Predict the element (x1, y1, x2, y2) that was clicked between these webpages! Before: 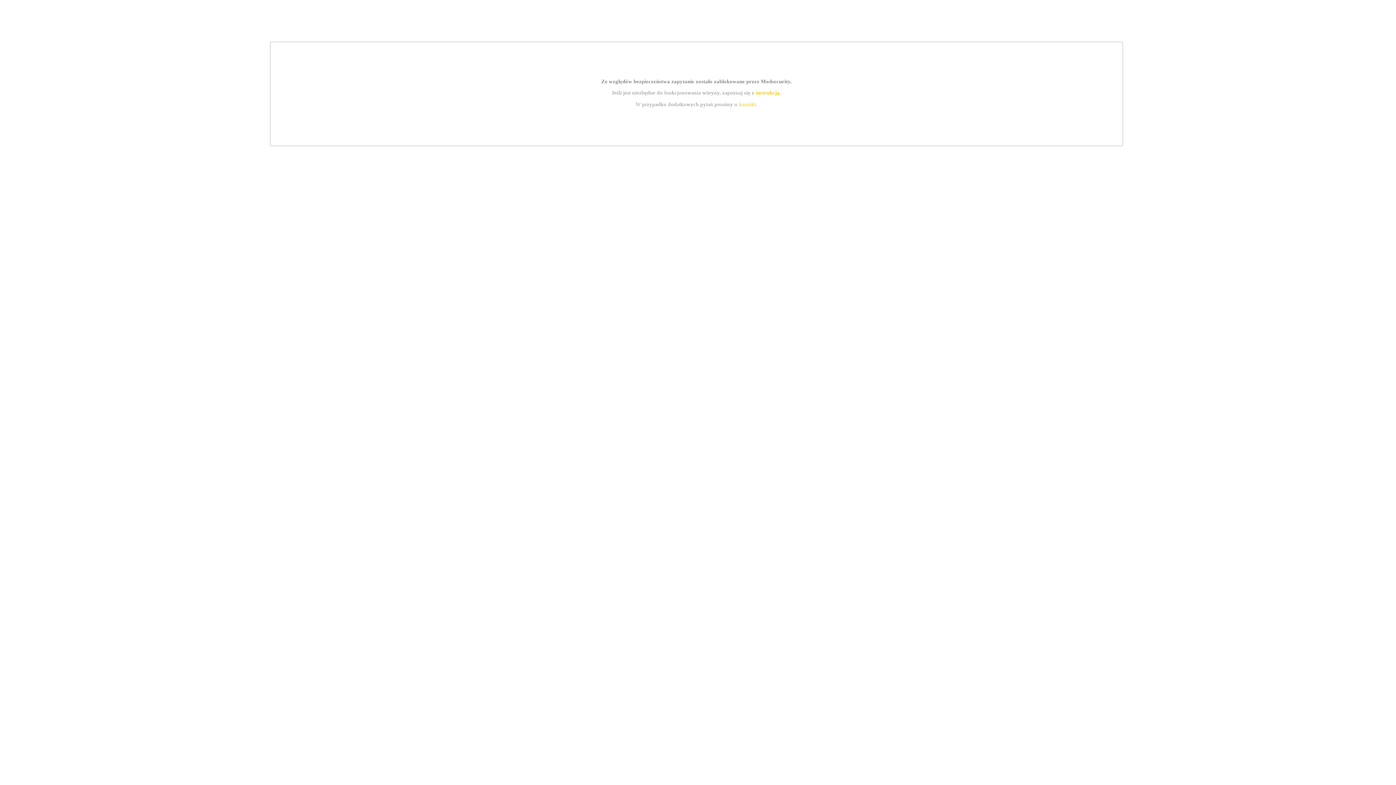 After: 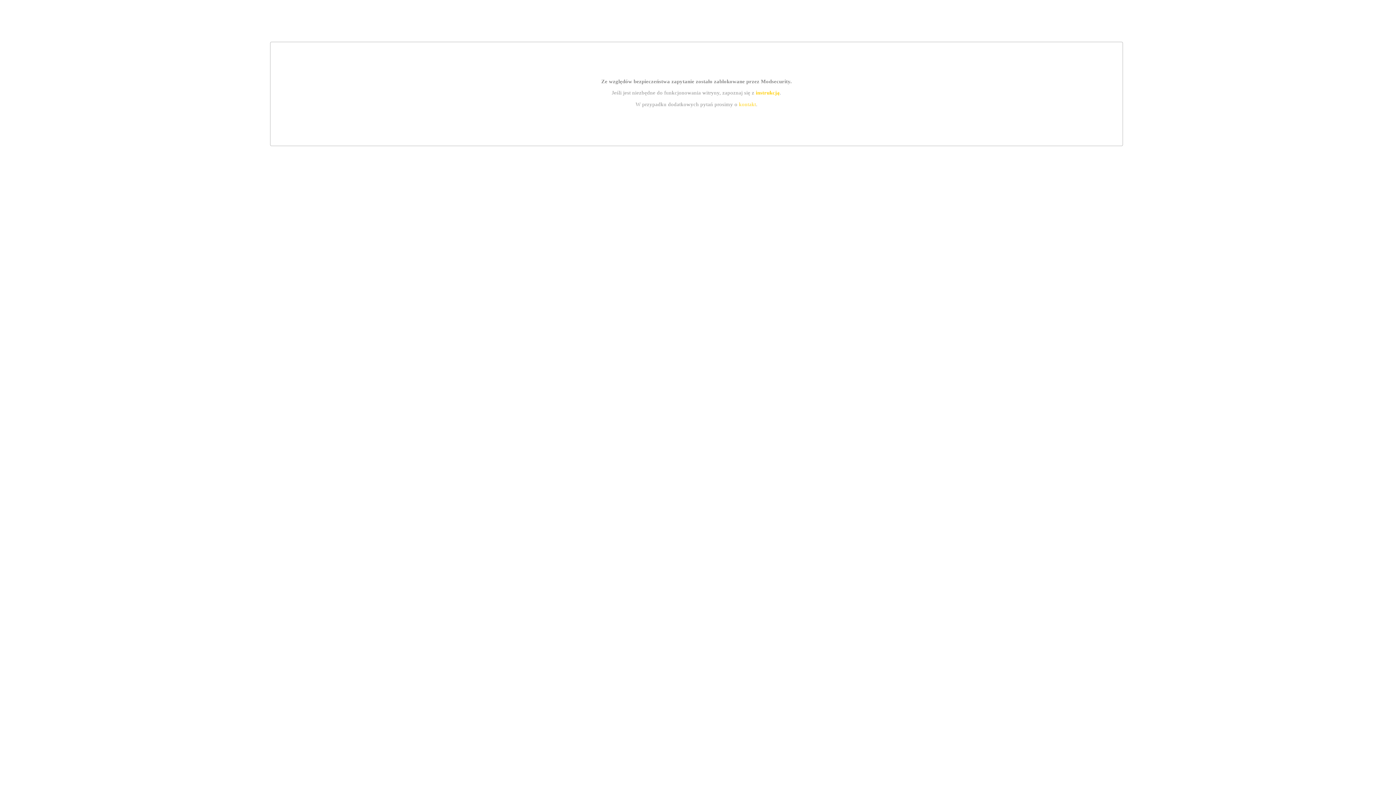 Action: label: instrukcją bbox: (755, 89, 779, 95)